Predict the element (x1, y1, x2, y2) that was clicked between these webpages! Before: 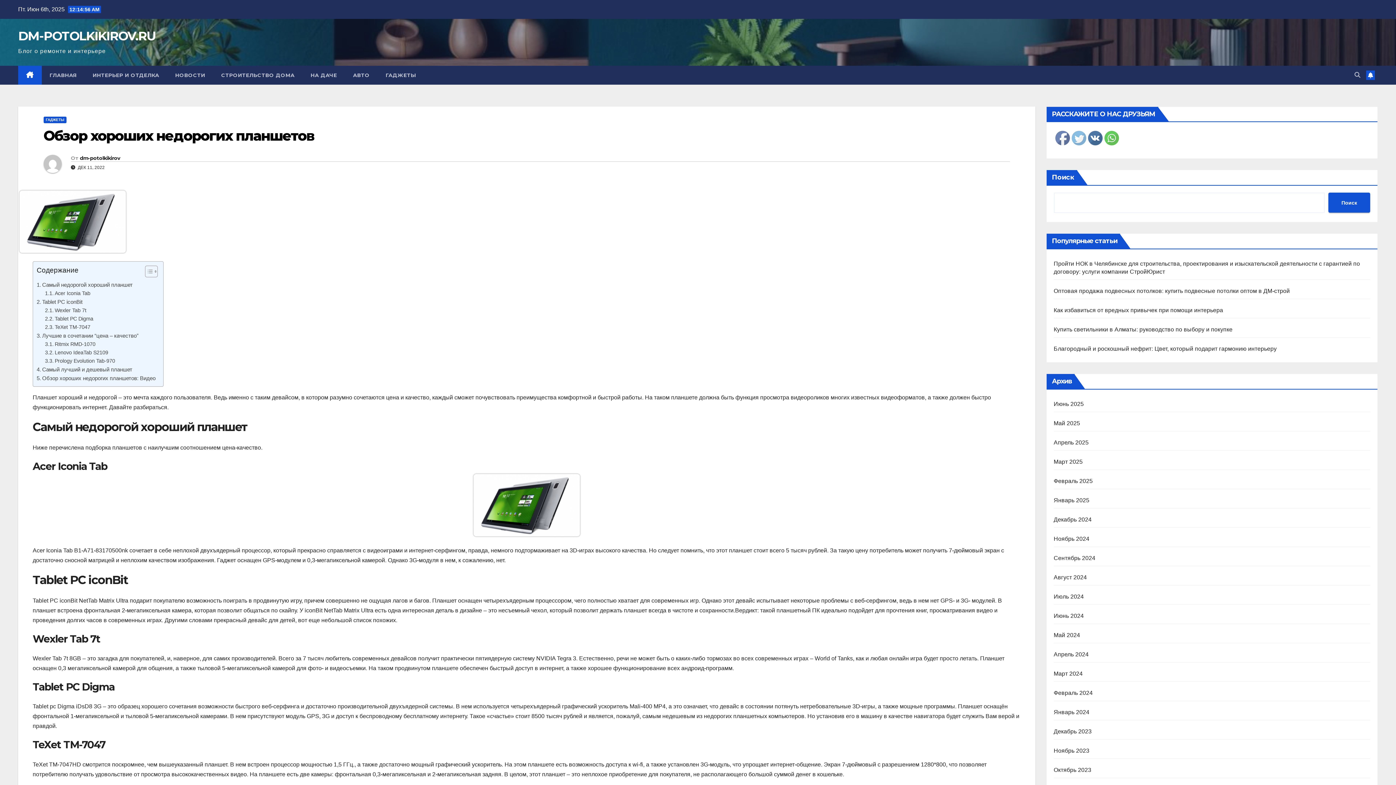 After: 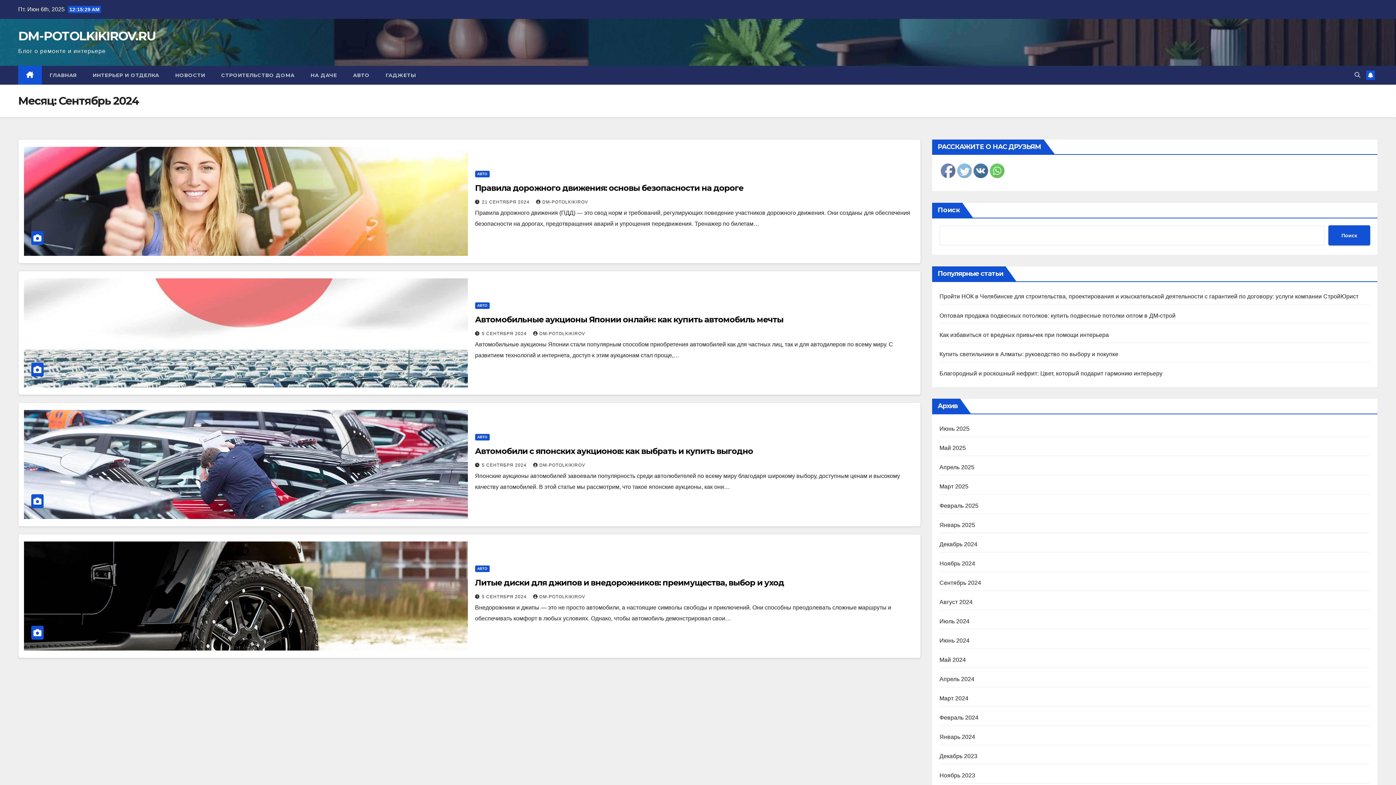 Action: label: Сентябрь 2024 bbox: (1054, 555, 1095, 561)